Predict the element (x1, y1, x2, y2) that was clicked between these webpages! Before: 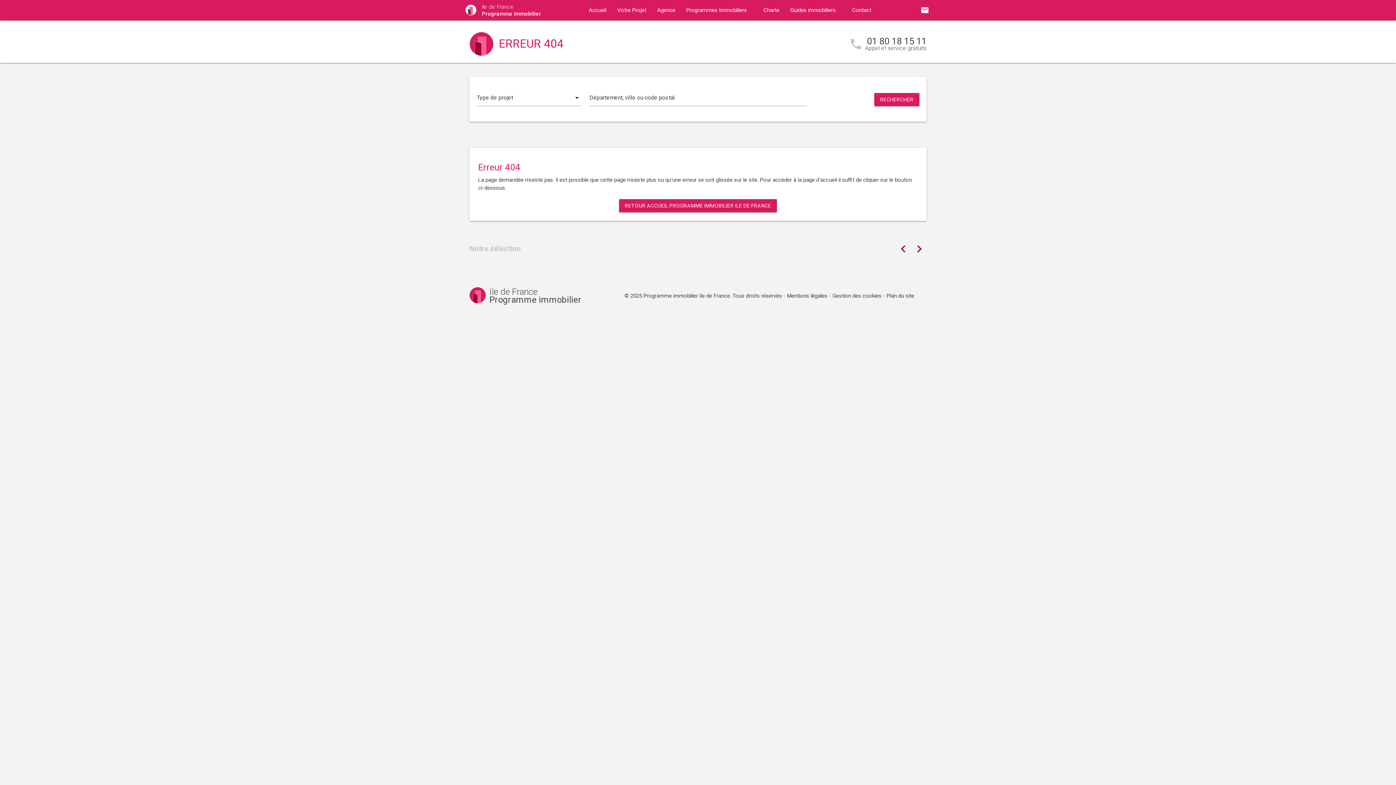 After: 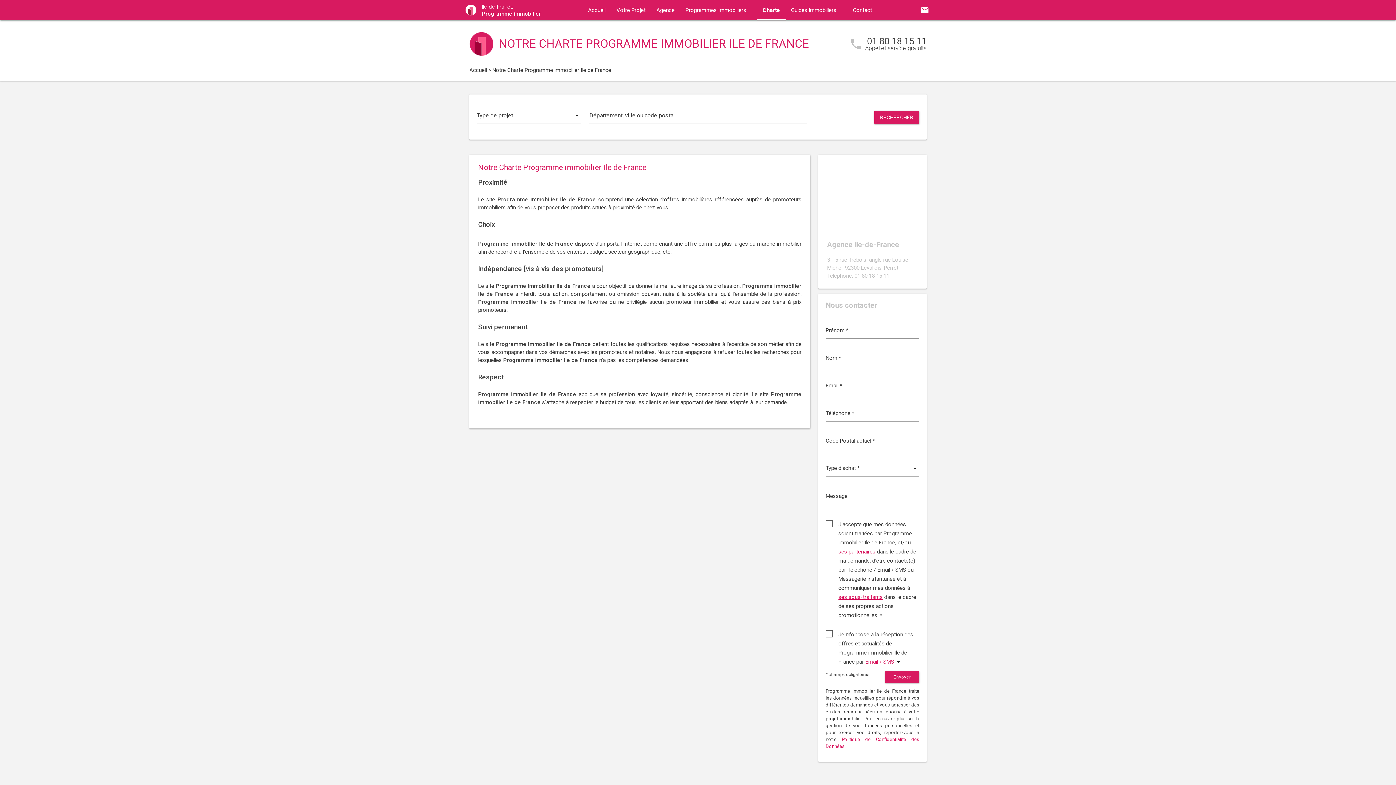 Action: label: Charte bbox: (758, 0, 784, 20)